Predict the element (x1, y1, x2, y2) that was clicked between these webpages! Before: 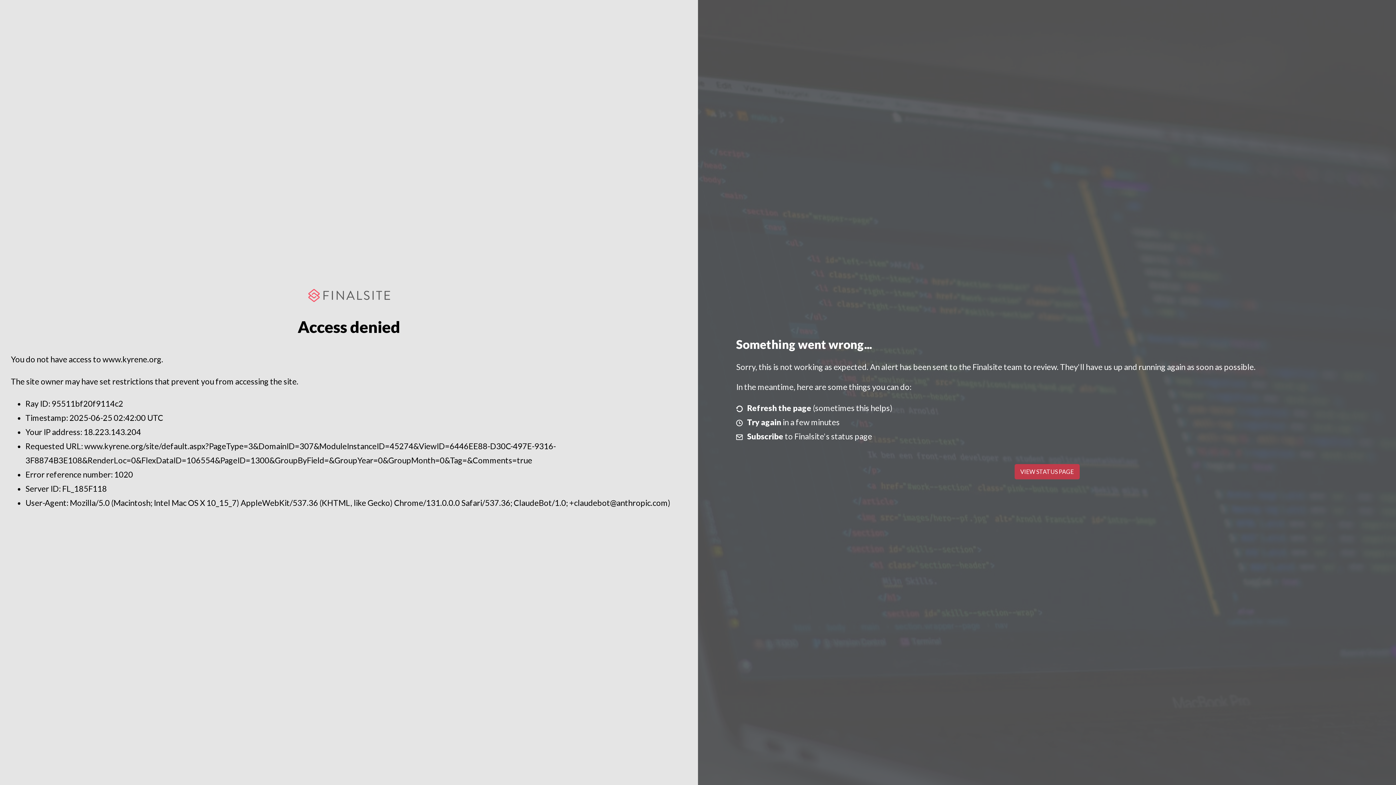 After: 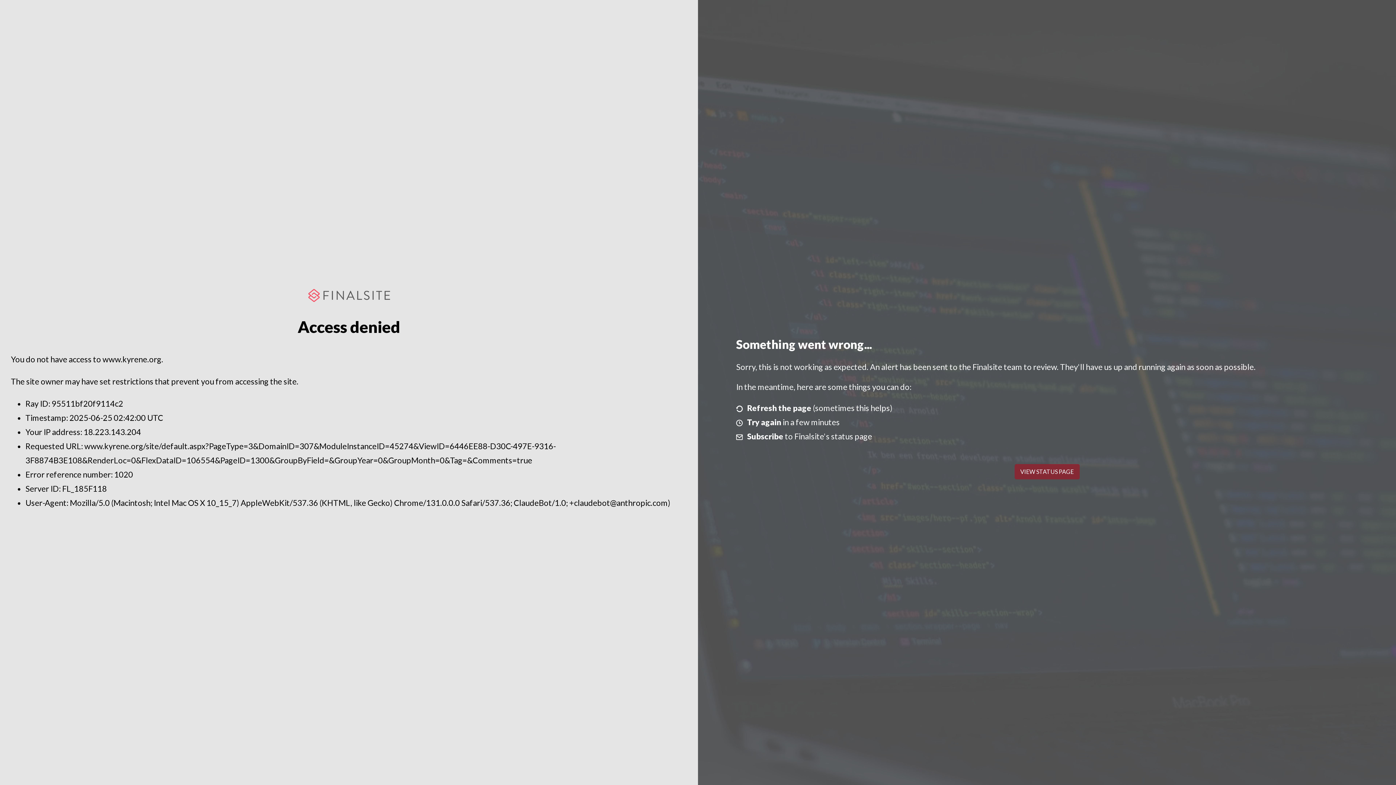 Action: bbox: (1014, 464, 1079, 479) label: VIEW STATUS PAGE